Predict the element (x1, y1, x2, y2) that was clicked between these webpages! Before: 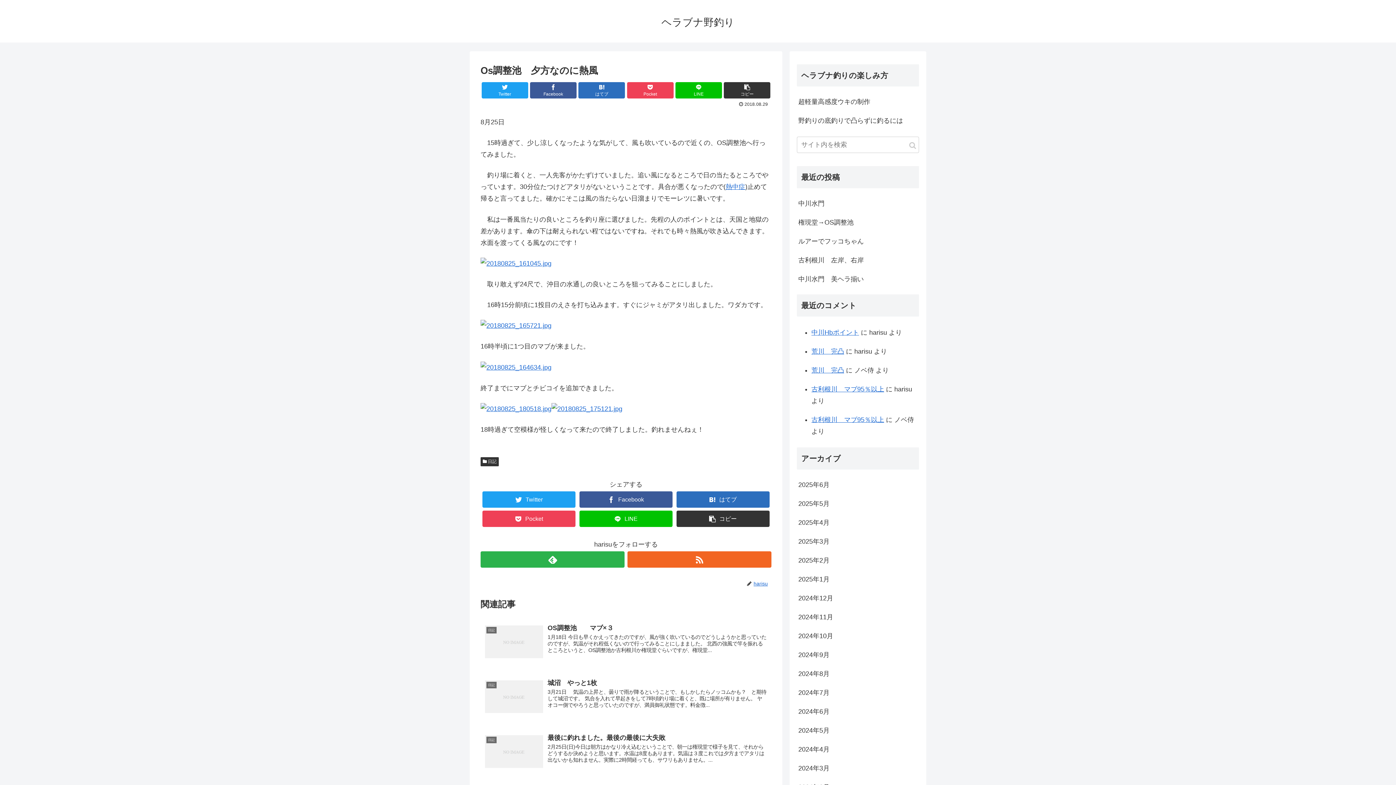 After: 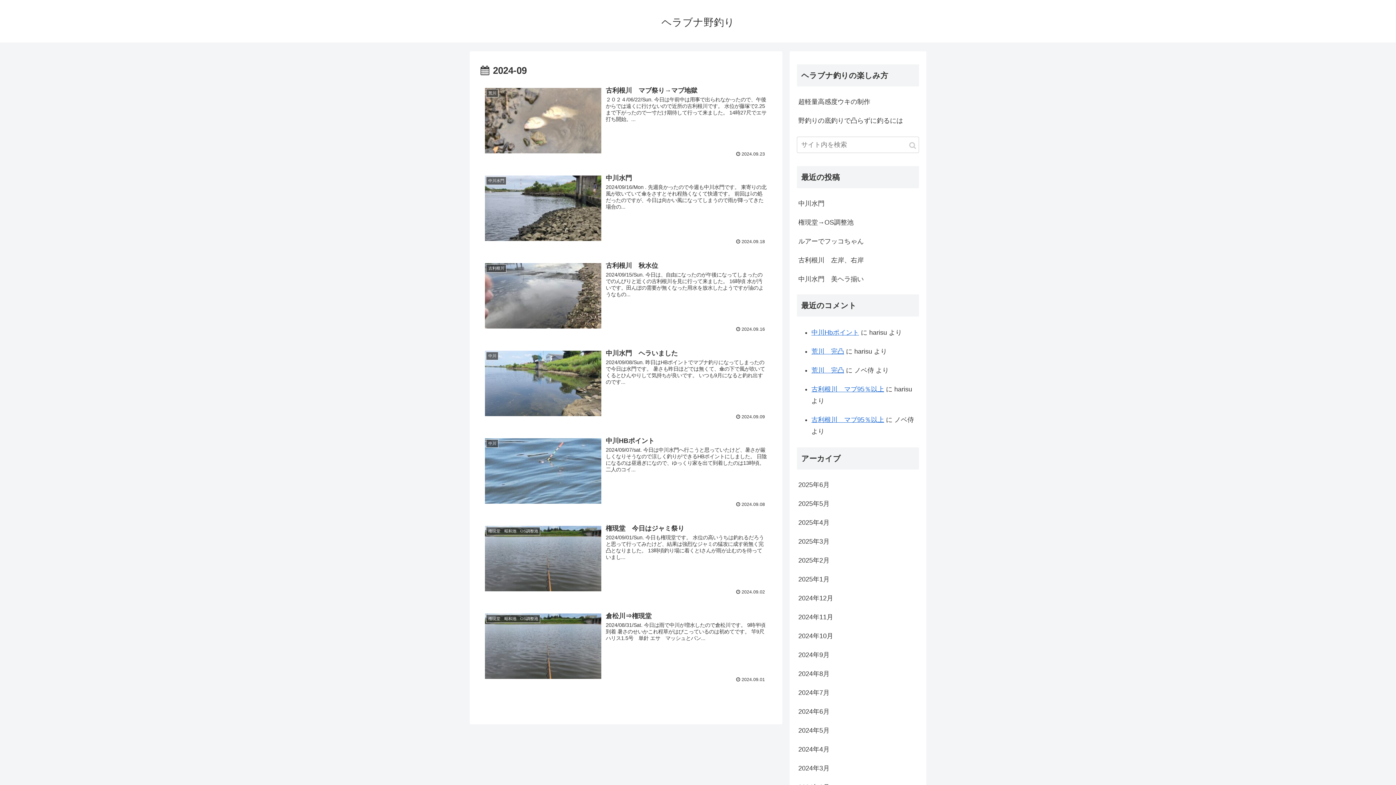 Action: bbox: (797, 645, 919, 664) label: 2024年9月